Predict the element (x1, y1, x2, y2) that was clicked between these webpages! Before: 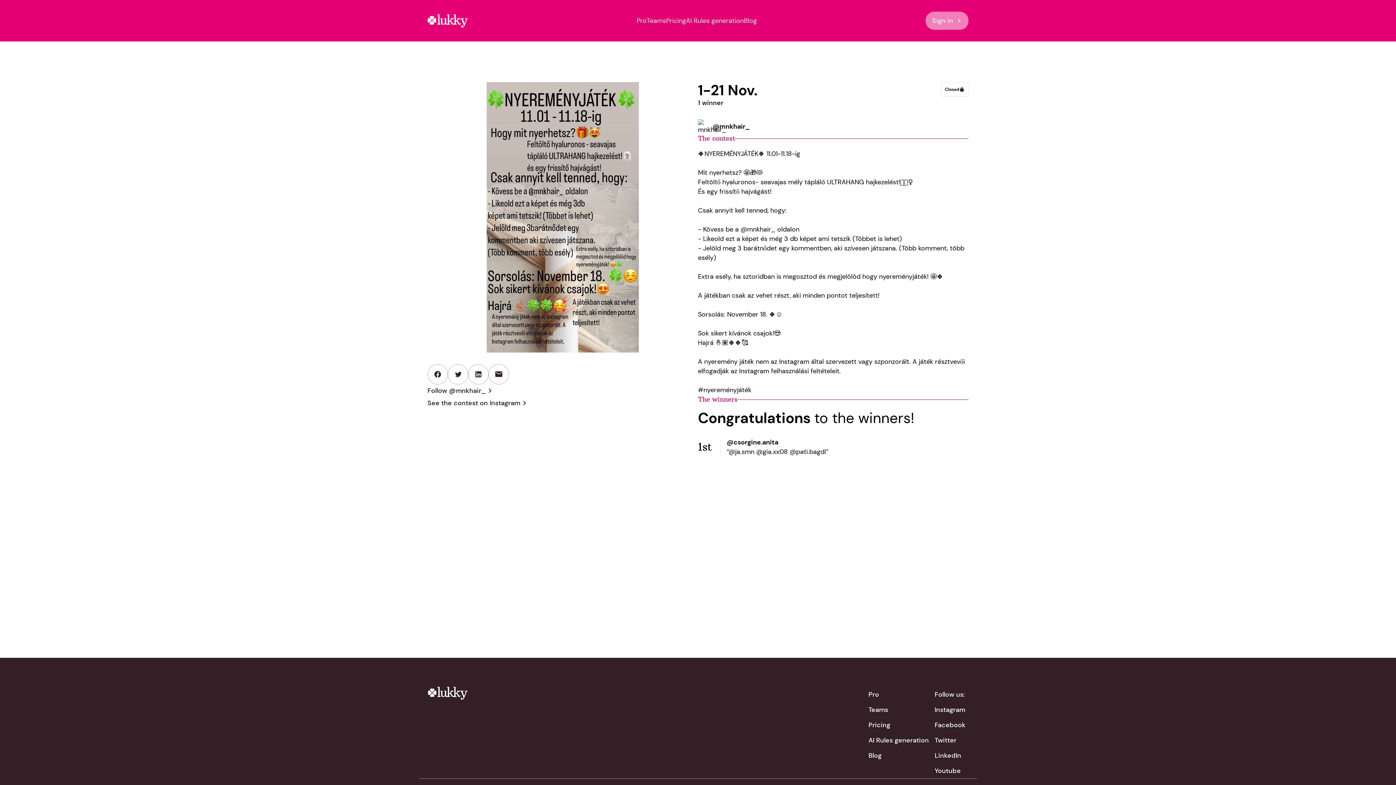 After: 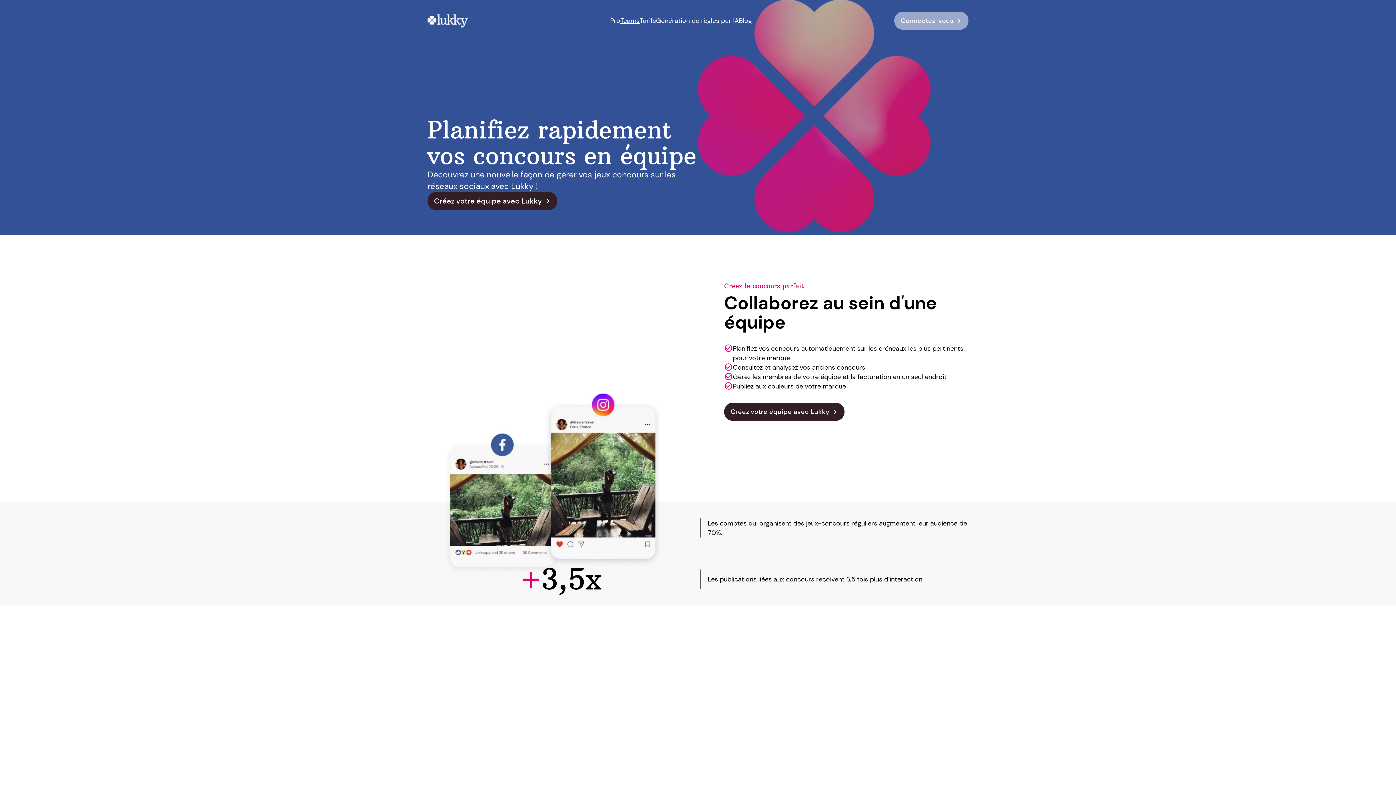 Action: bbox: (646, 16, 666, 25) label: Teams